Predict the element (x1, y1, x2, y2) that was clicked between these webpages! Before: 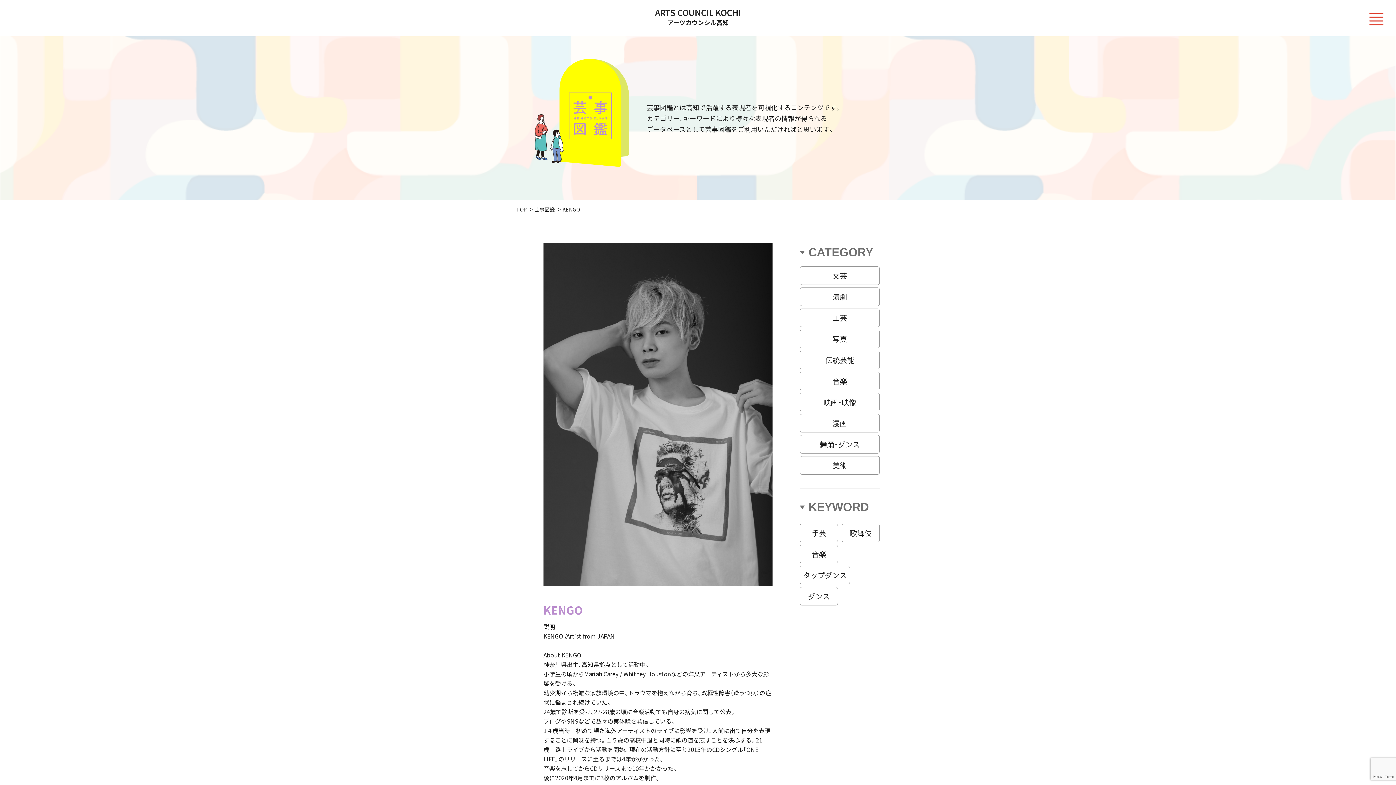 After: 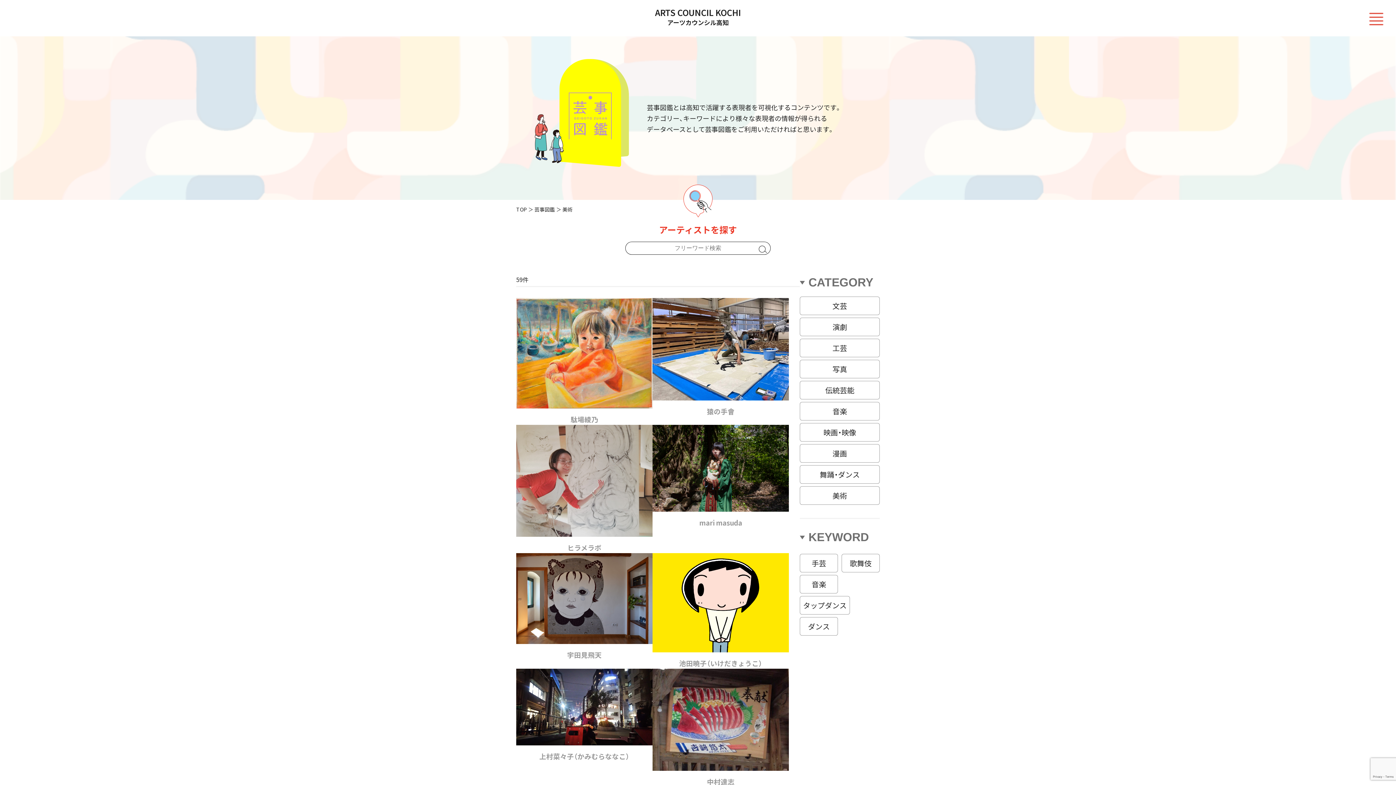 Action: label: 美術 bbox: (800, 456, 880, 474)